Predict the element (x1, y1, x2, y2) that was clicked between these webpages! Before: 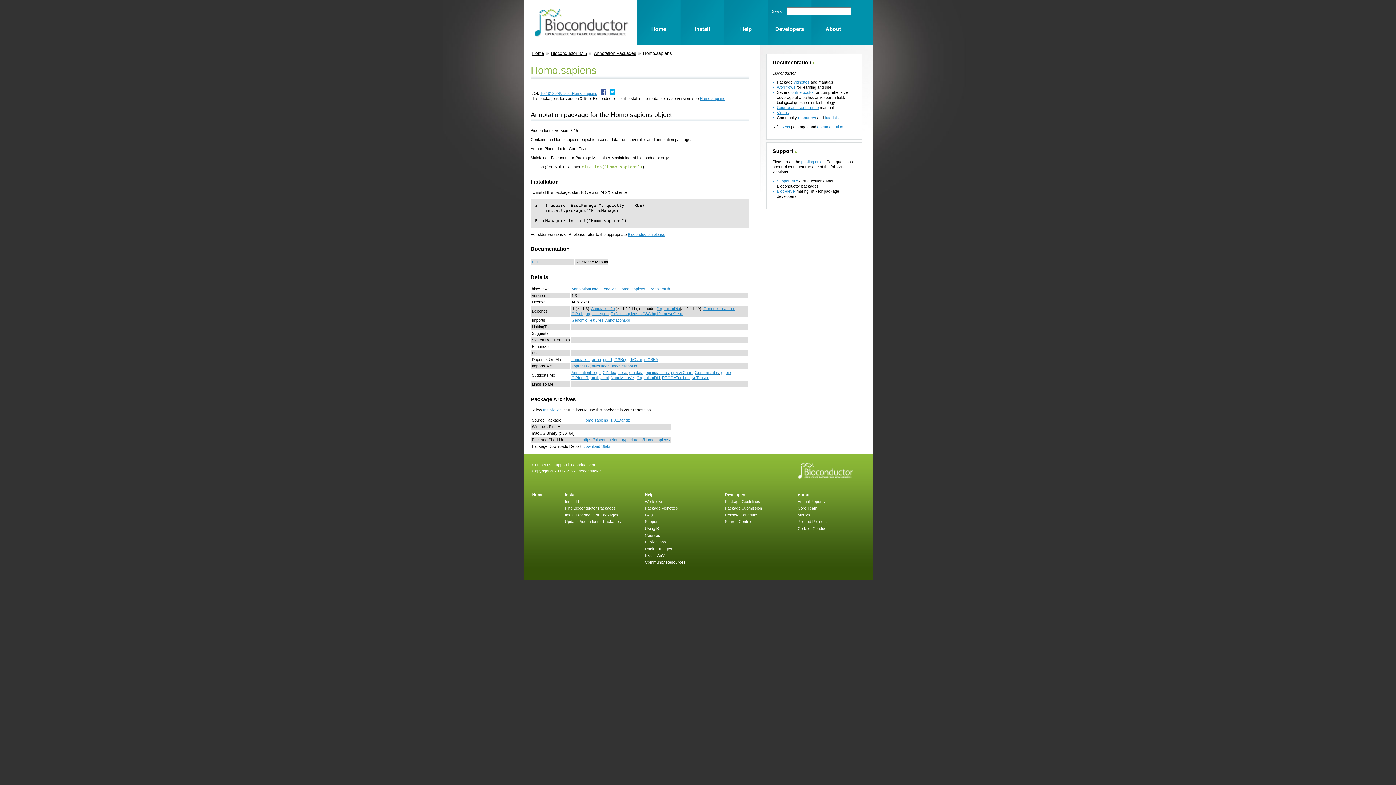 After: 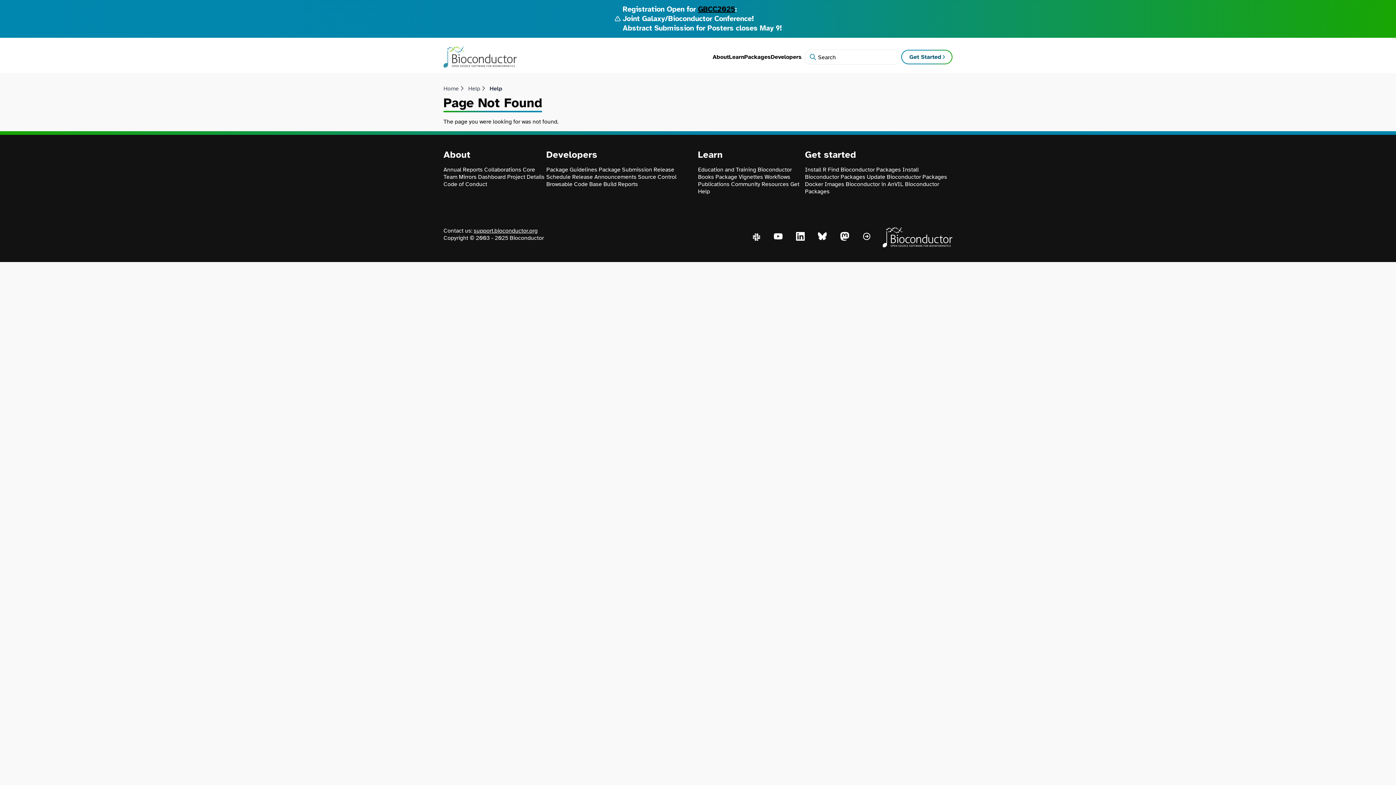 Action: label: Genetics bbox: (600, 286, 616, 291)